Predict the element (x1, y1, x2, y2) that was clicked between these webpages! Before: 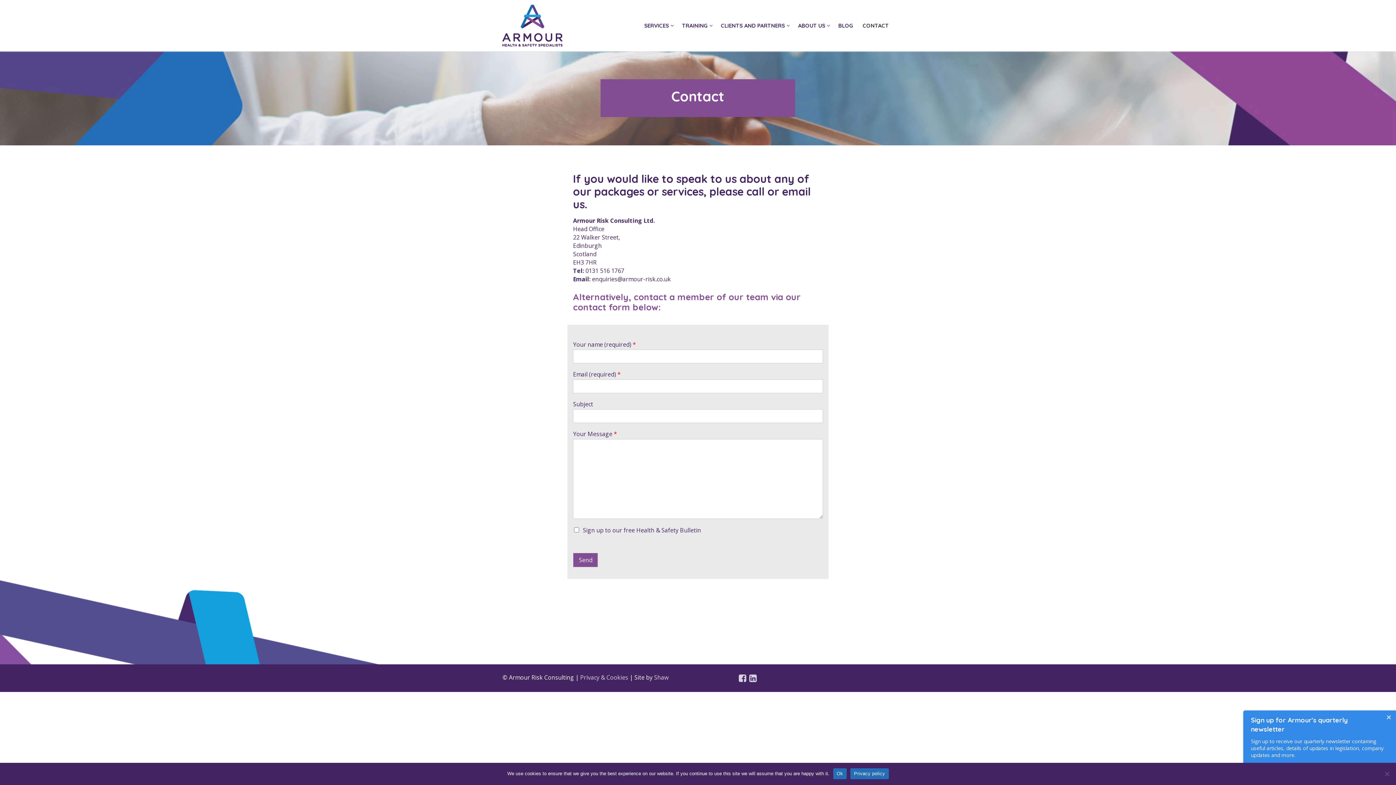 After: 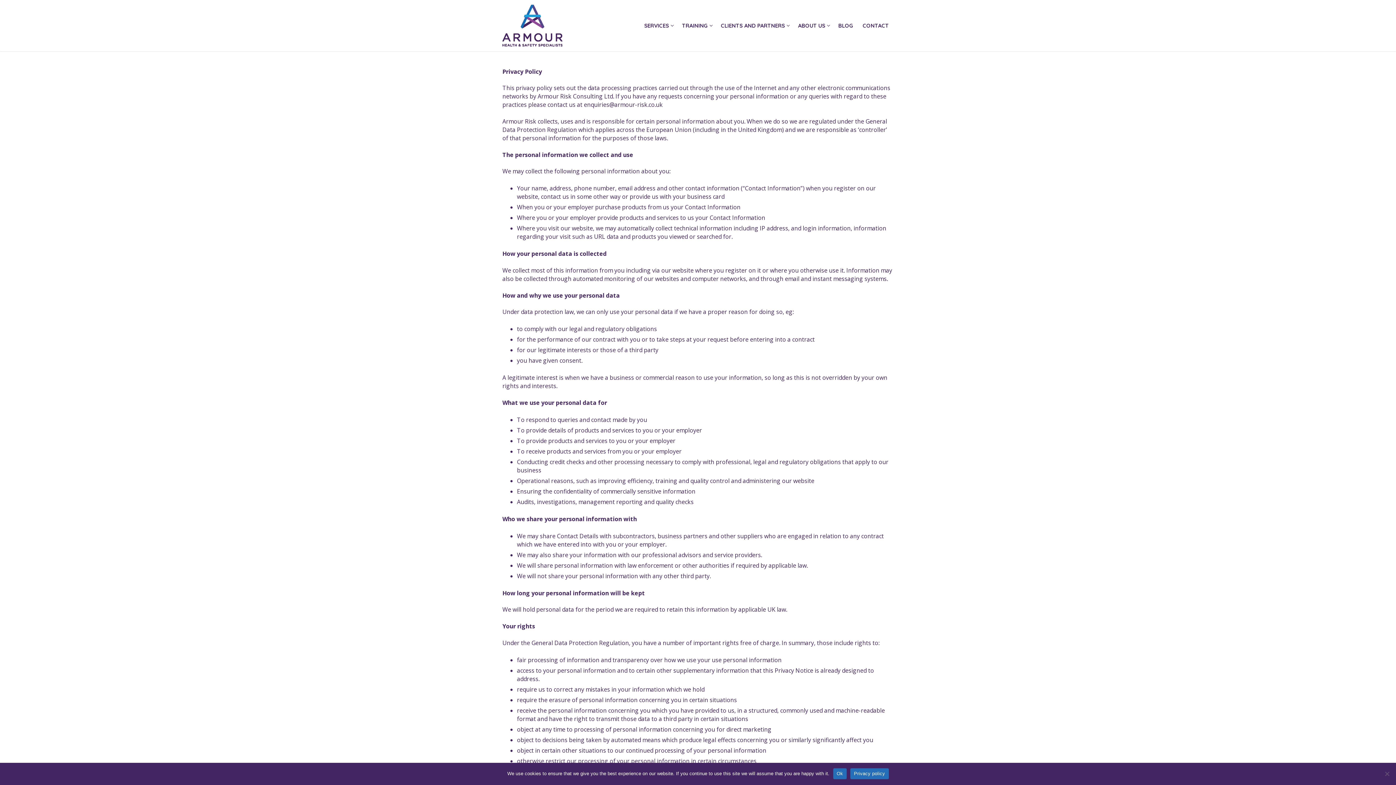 Action: bbox: (580, 673, 628, 681) label: Privacy & Cookies